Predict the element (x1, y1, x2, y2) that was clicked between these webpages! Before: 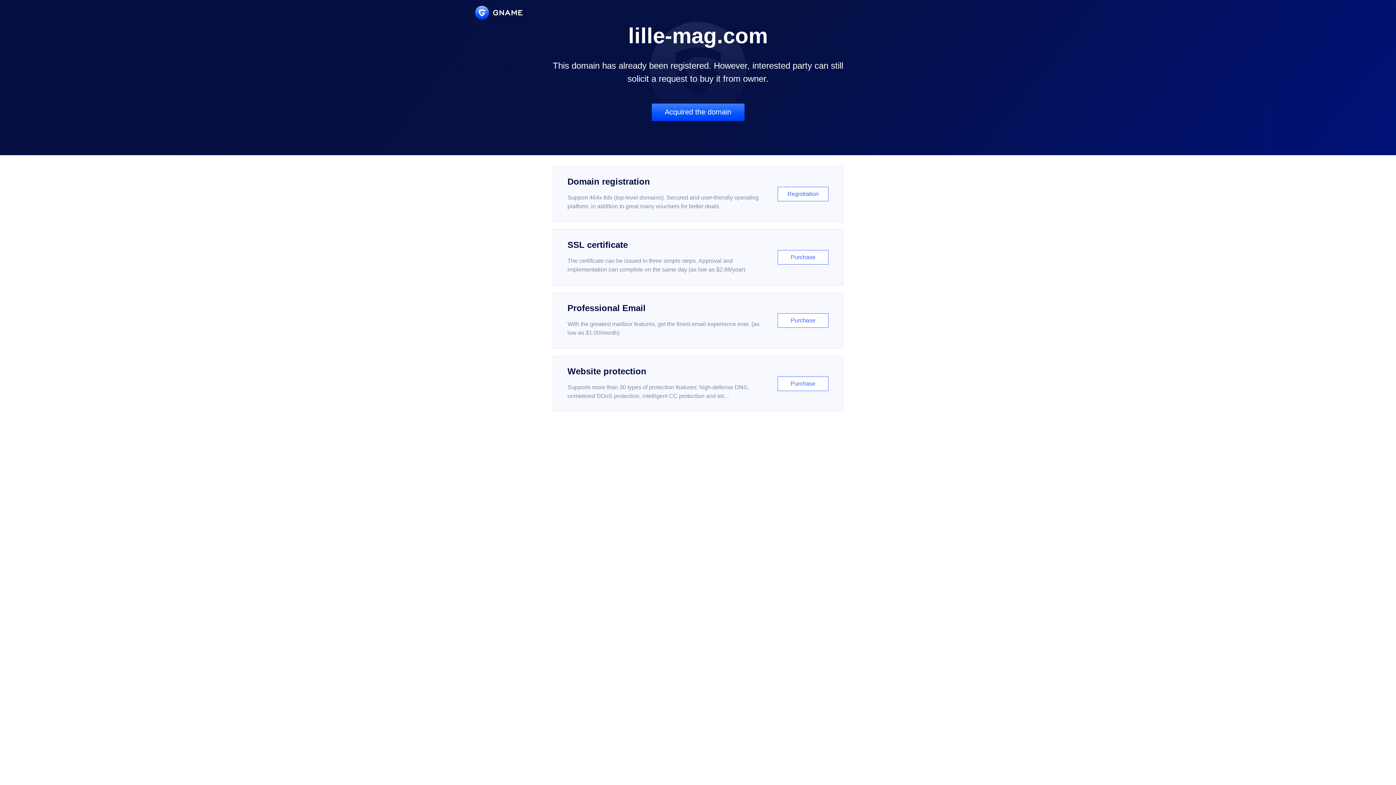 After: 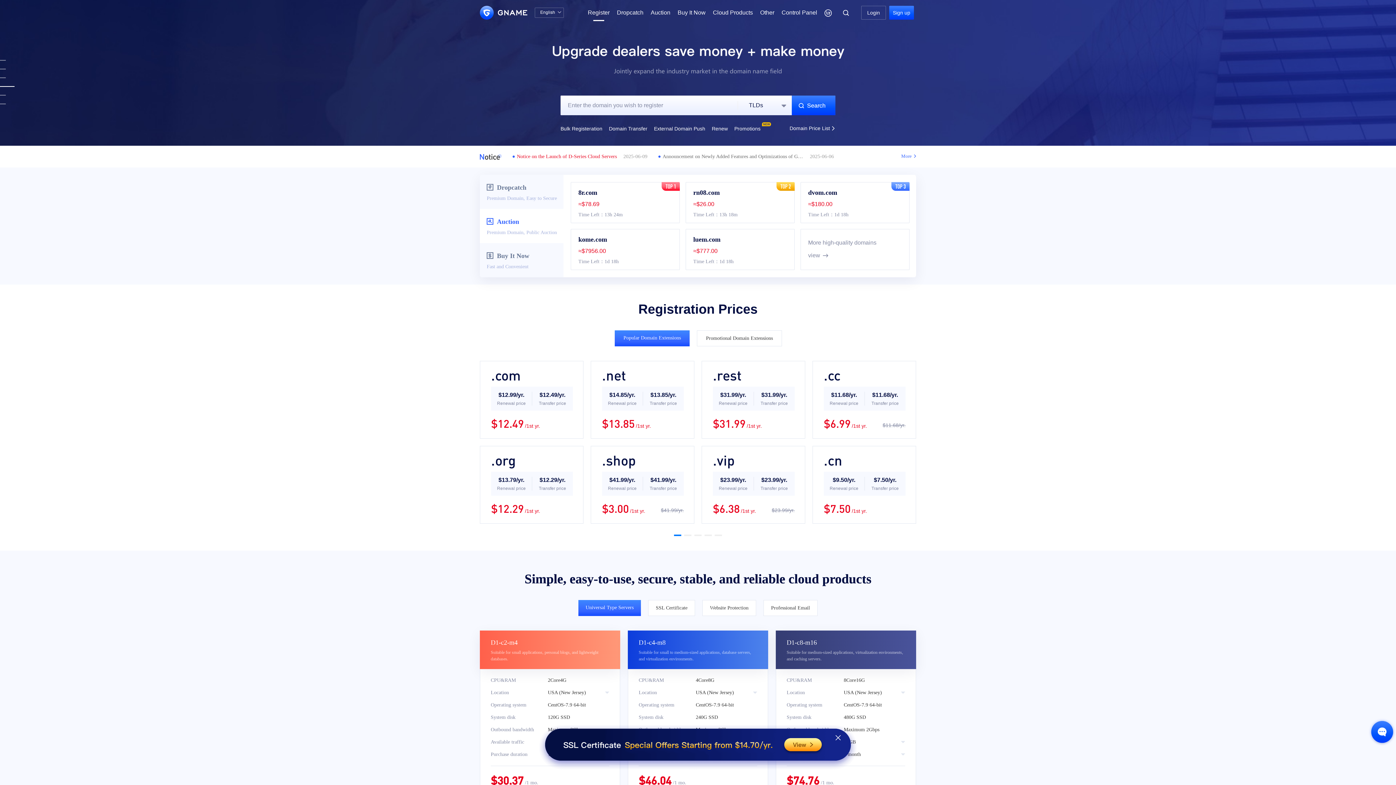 Action: bbox: (552, 166, 843, 222) label: Domain registration

Support 464x tlds (top-level domains). Secured and user-friendly operating platform, in addition to great many vouchers for better deals.

Registration